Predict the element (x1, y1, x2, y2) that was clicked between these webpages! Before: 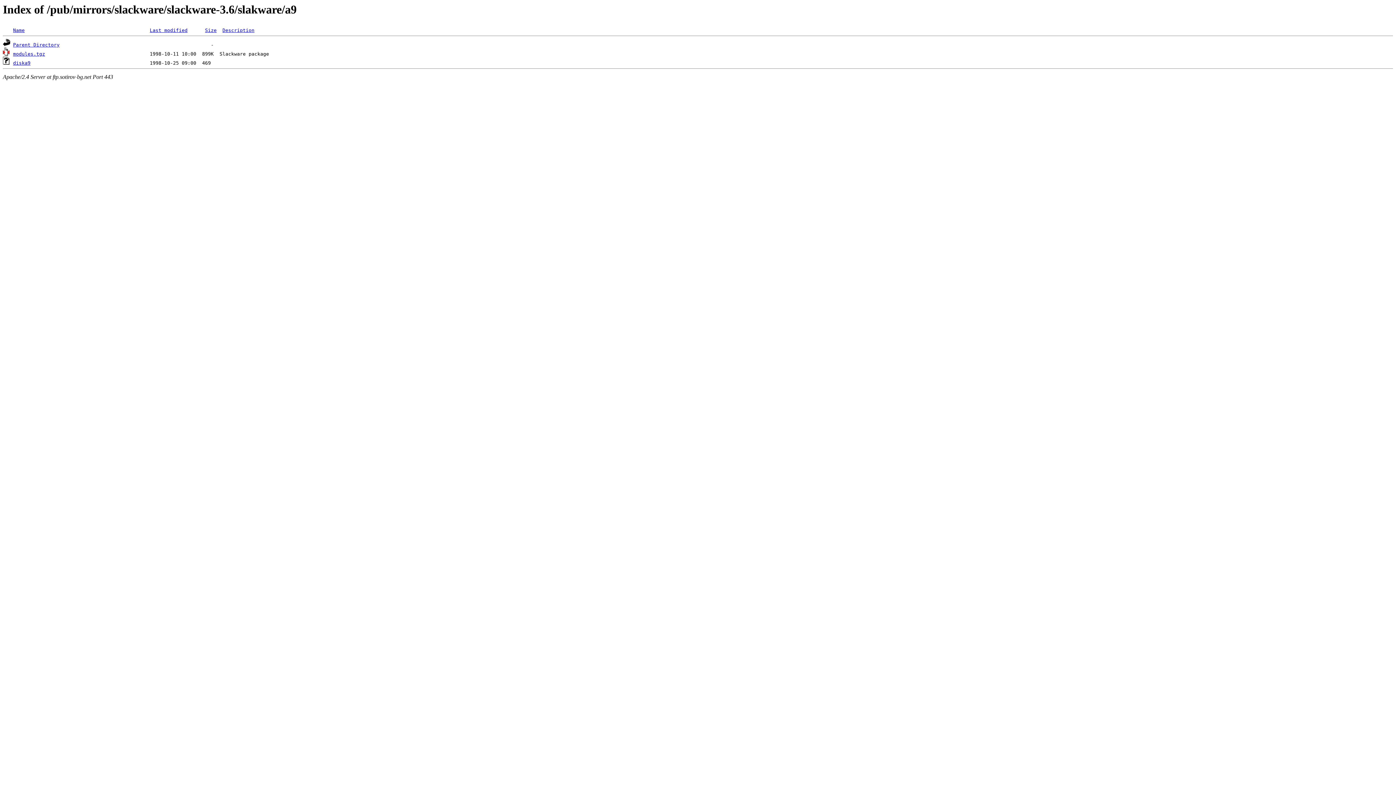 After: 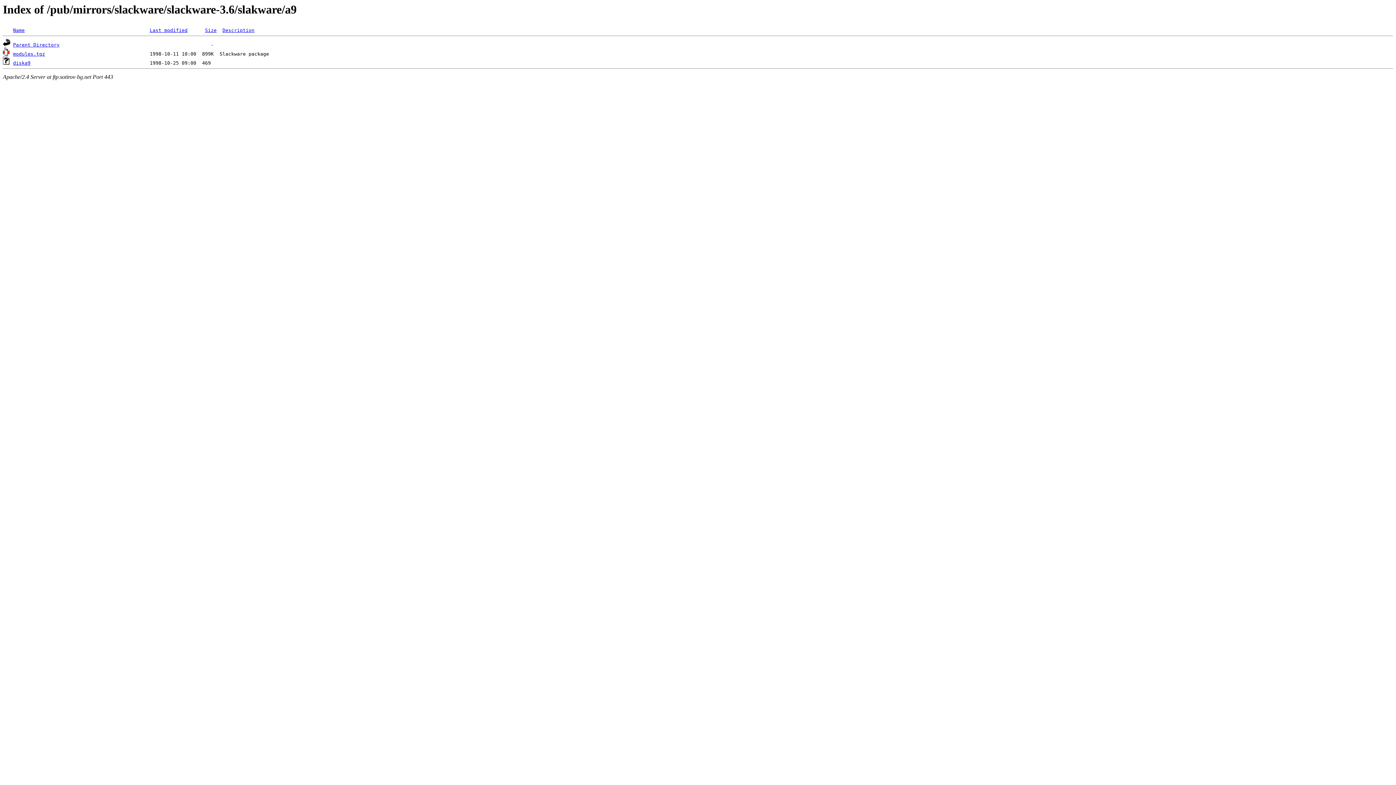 Action: label: modules.tgz bbox: (13, 51, 45, 56)